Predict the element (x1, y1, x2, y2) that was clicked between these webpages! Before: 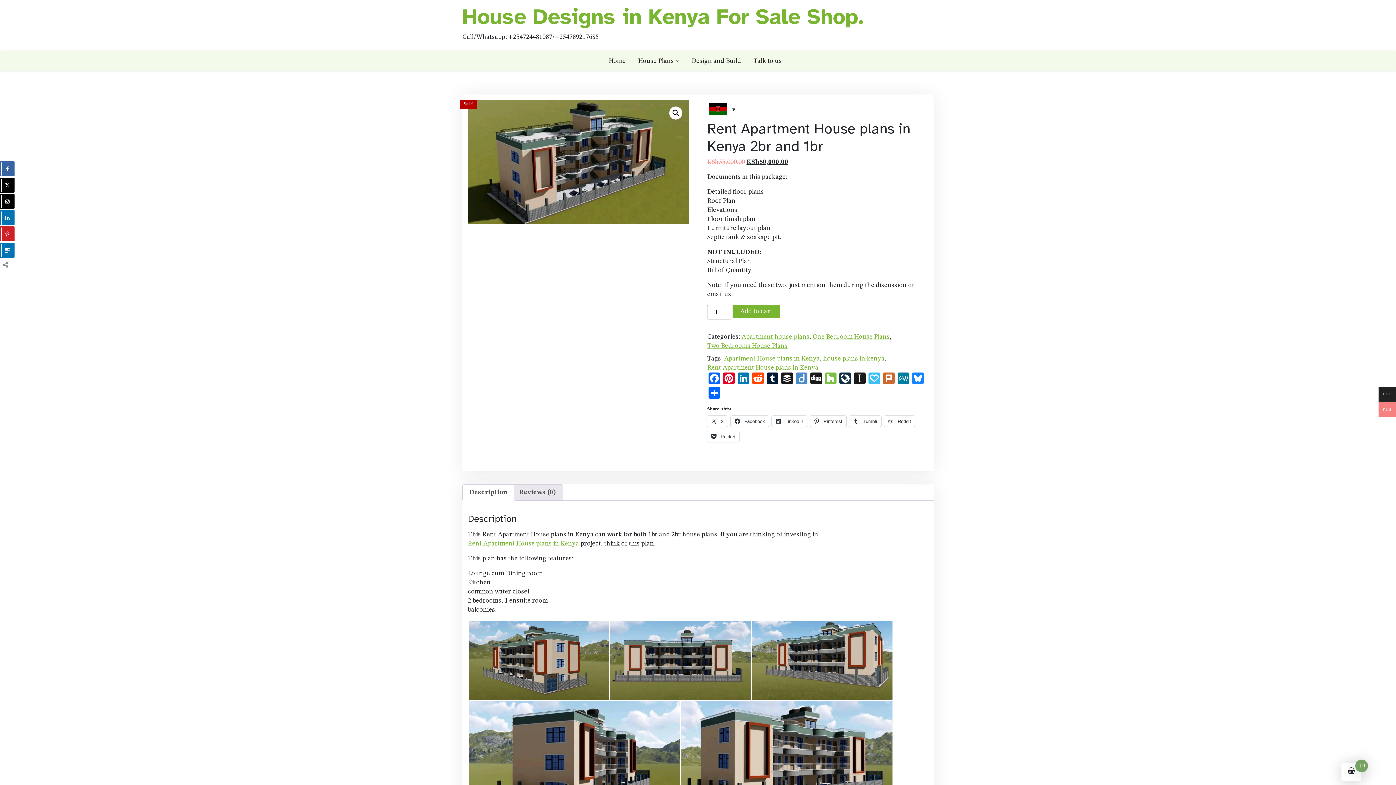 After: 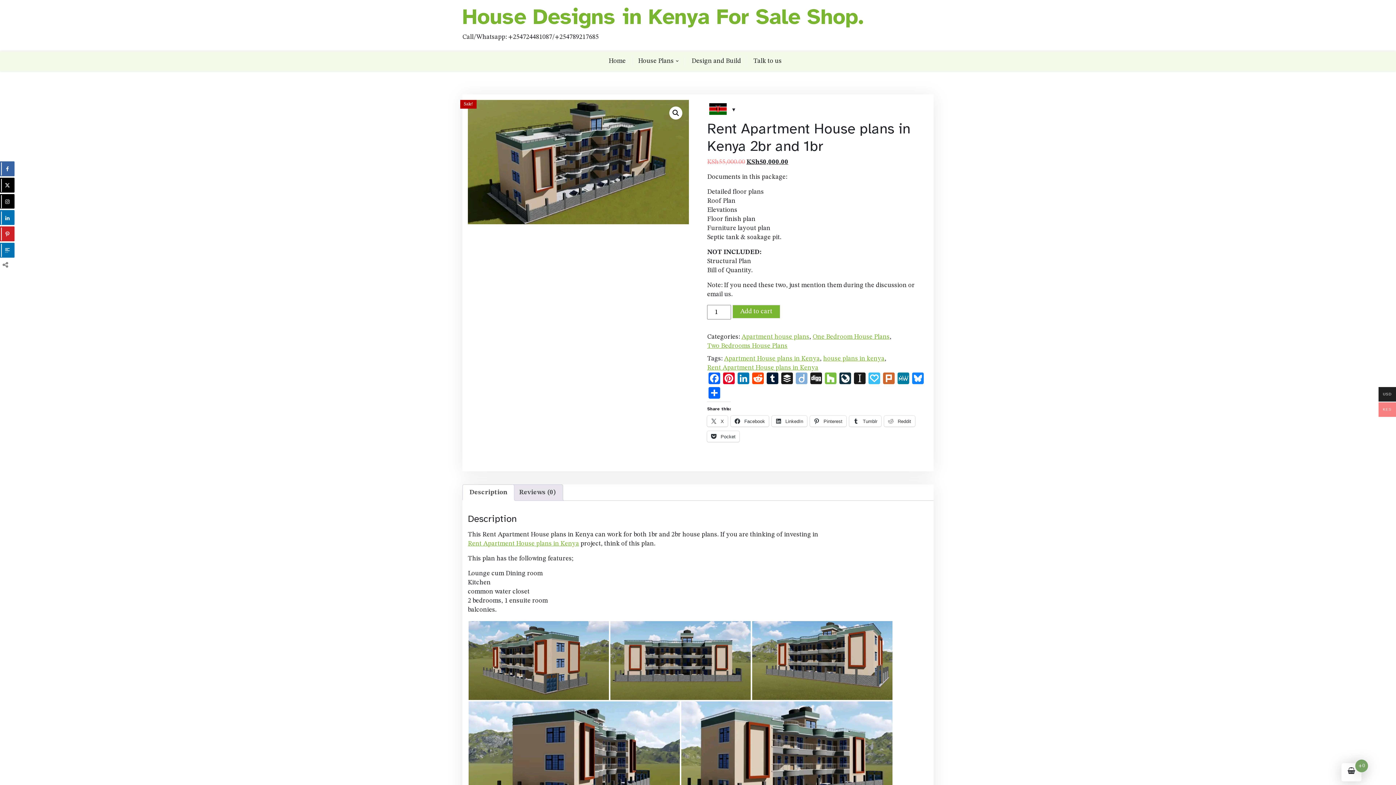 Action: bbox: (794, 372, 809, 387) label: Diigo